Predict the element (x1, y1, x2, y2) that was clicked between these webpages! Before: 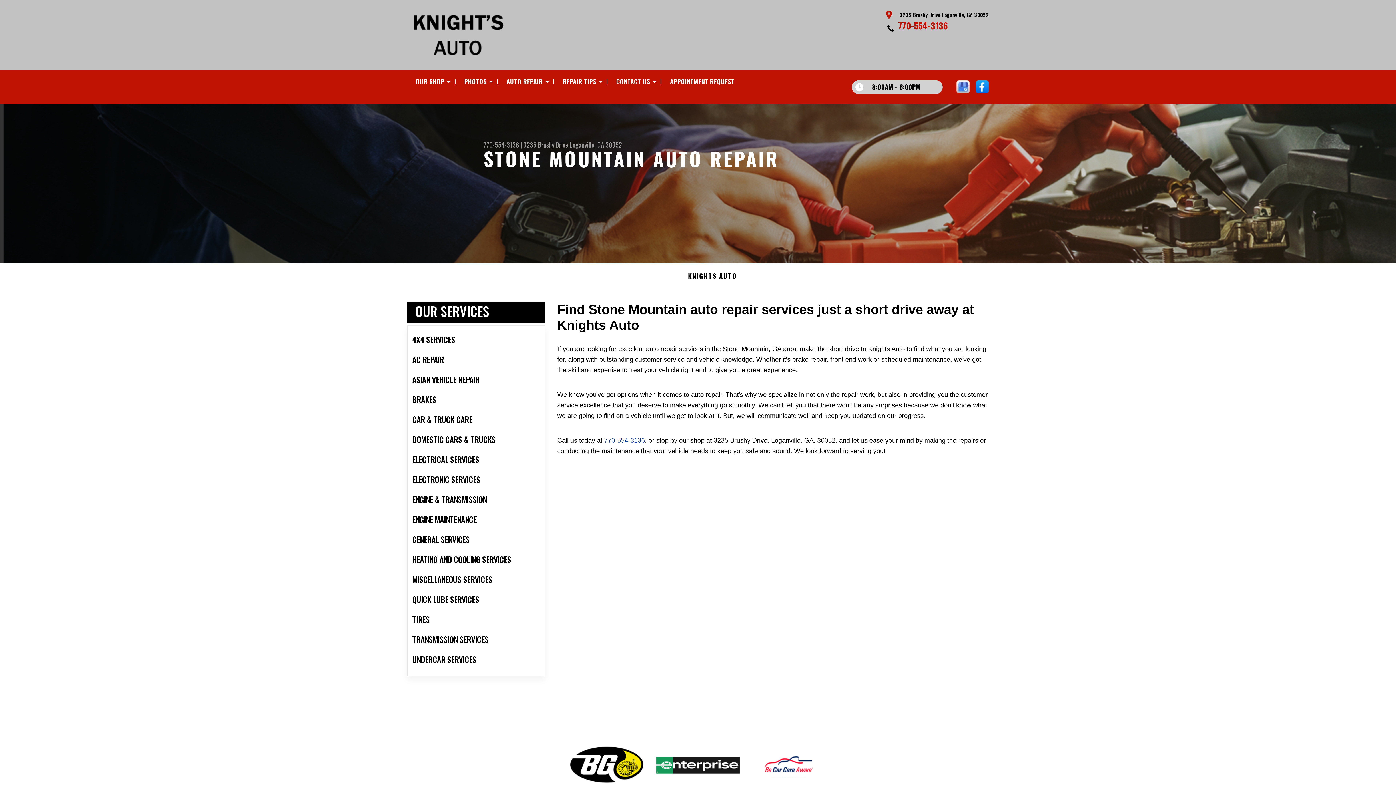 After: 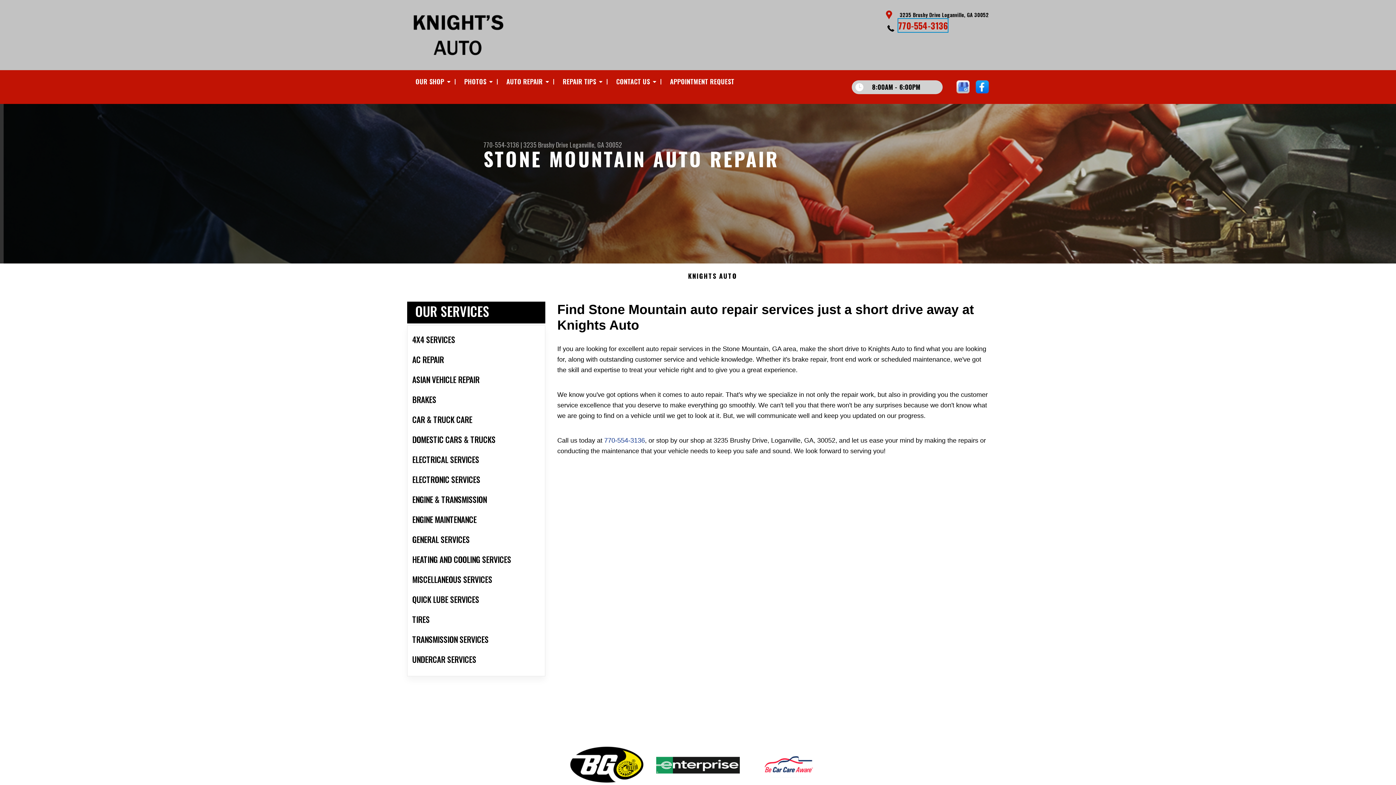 Action: label: 770-554-3136 bbox: (898, 18, 948, 32)